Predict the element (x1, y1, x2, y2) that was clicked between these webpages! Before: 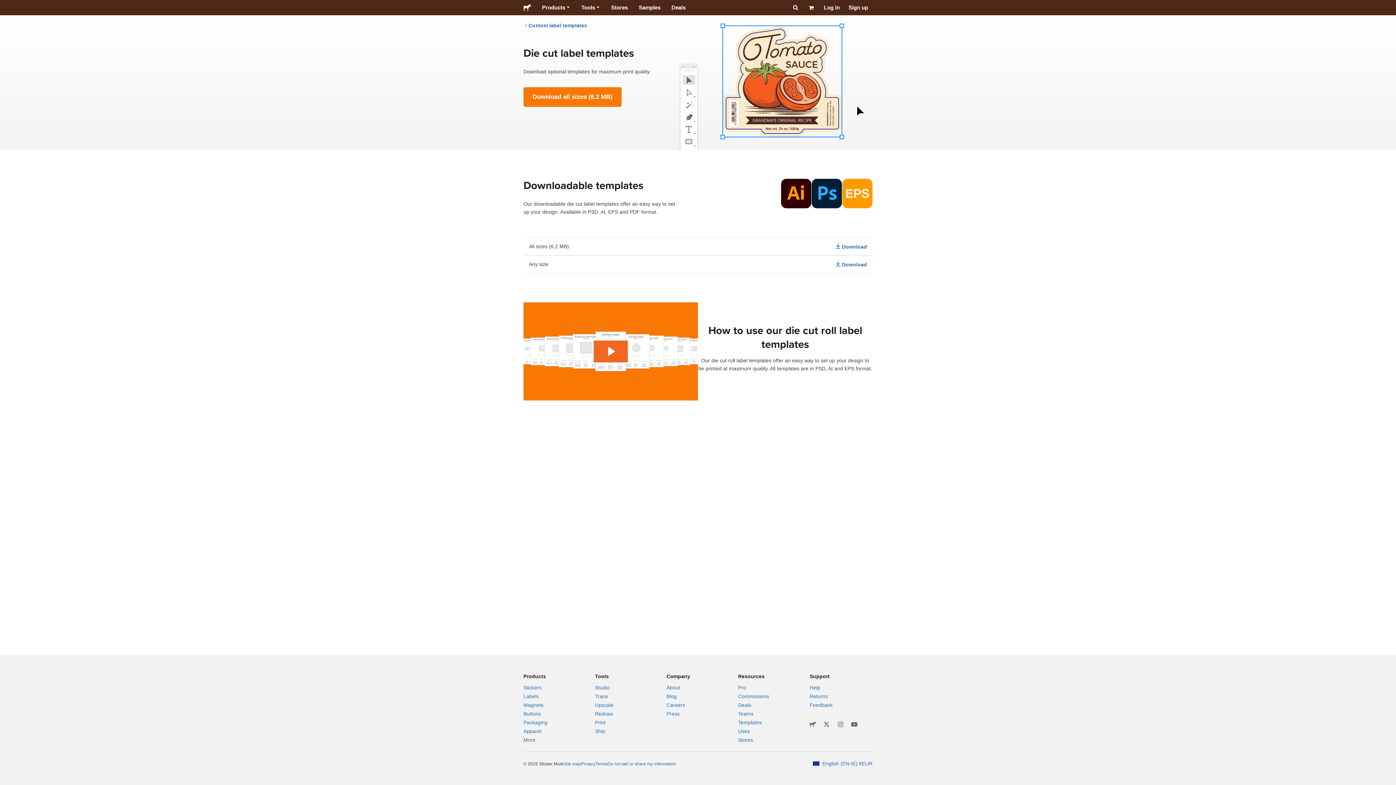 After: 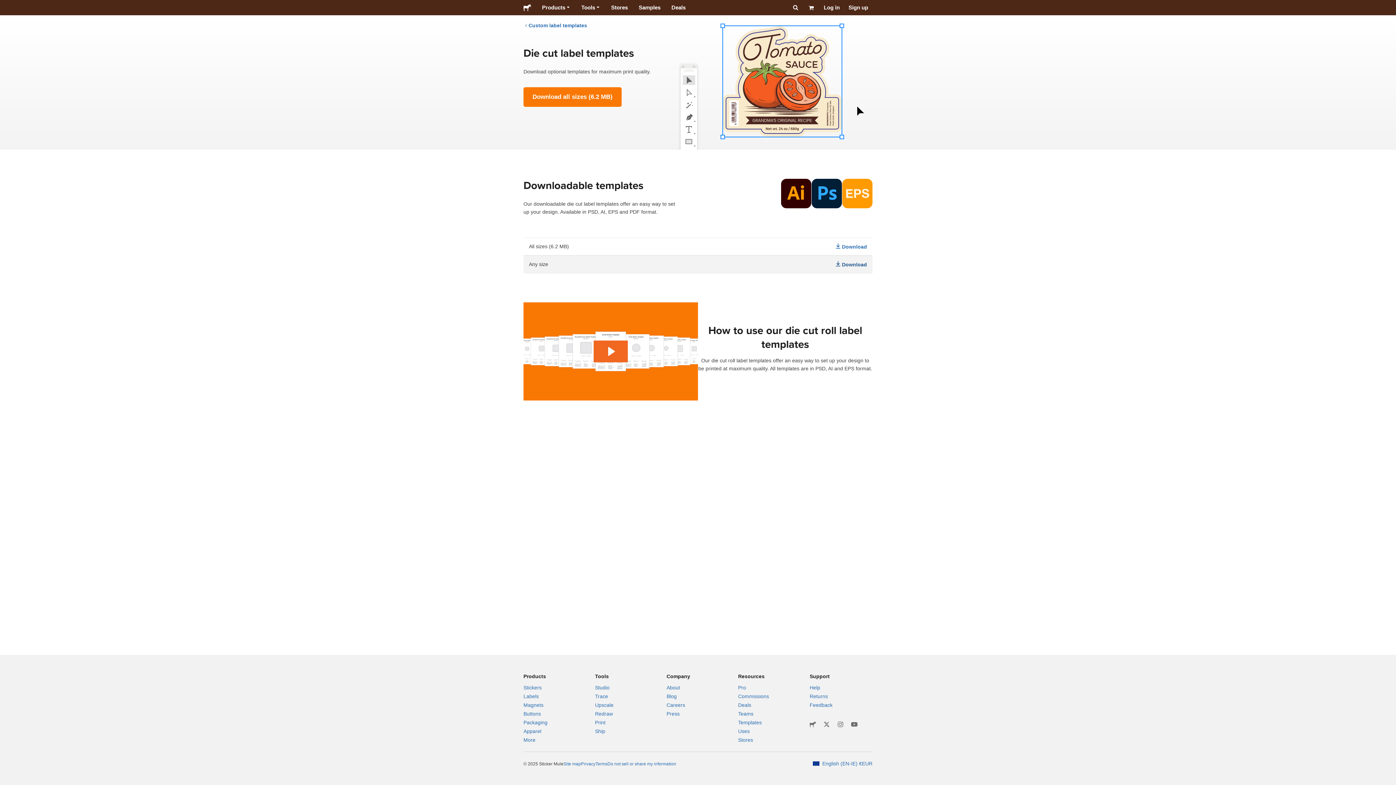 Action: bbox: (835, 261, 867, 267) label: Download